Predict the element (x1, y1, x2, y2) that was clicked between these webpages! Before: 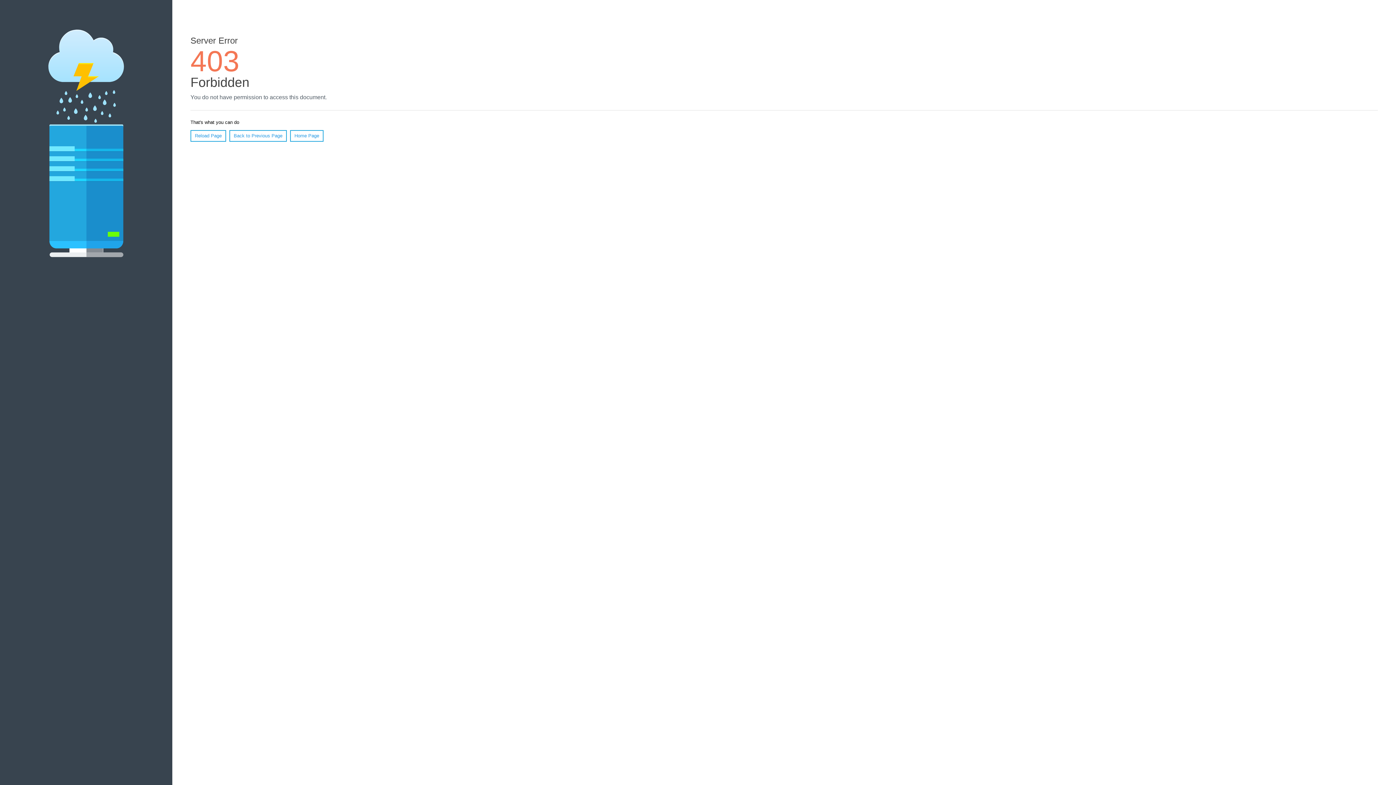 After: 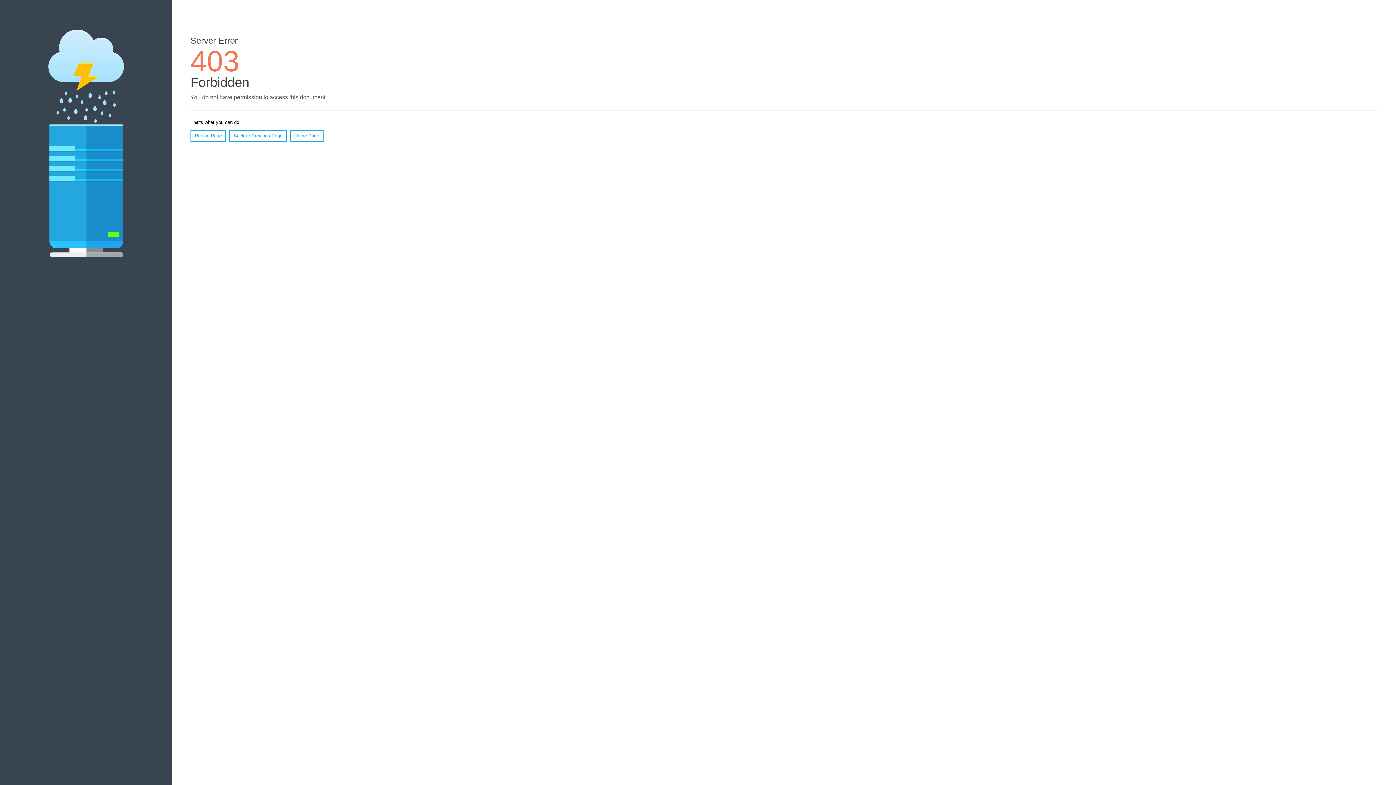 Action: bbox: (190, 130, 226, 141) label: Reload Page